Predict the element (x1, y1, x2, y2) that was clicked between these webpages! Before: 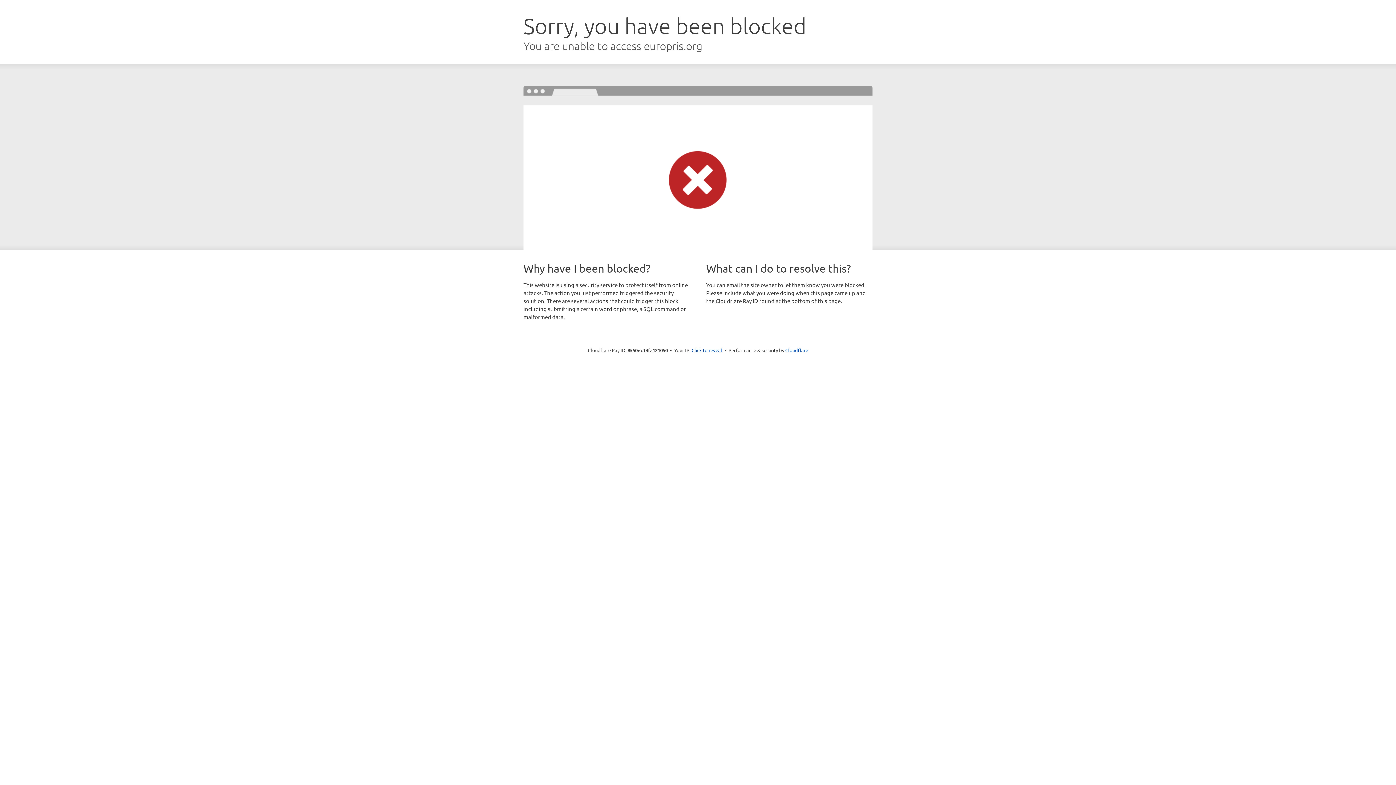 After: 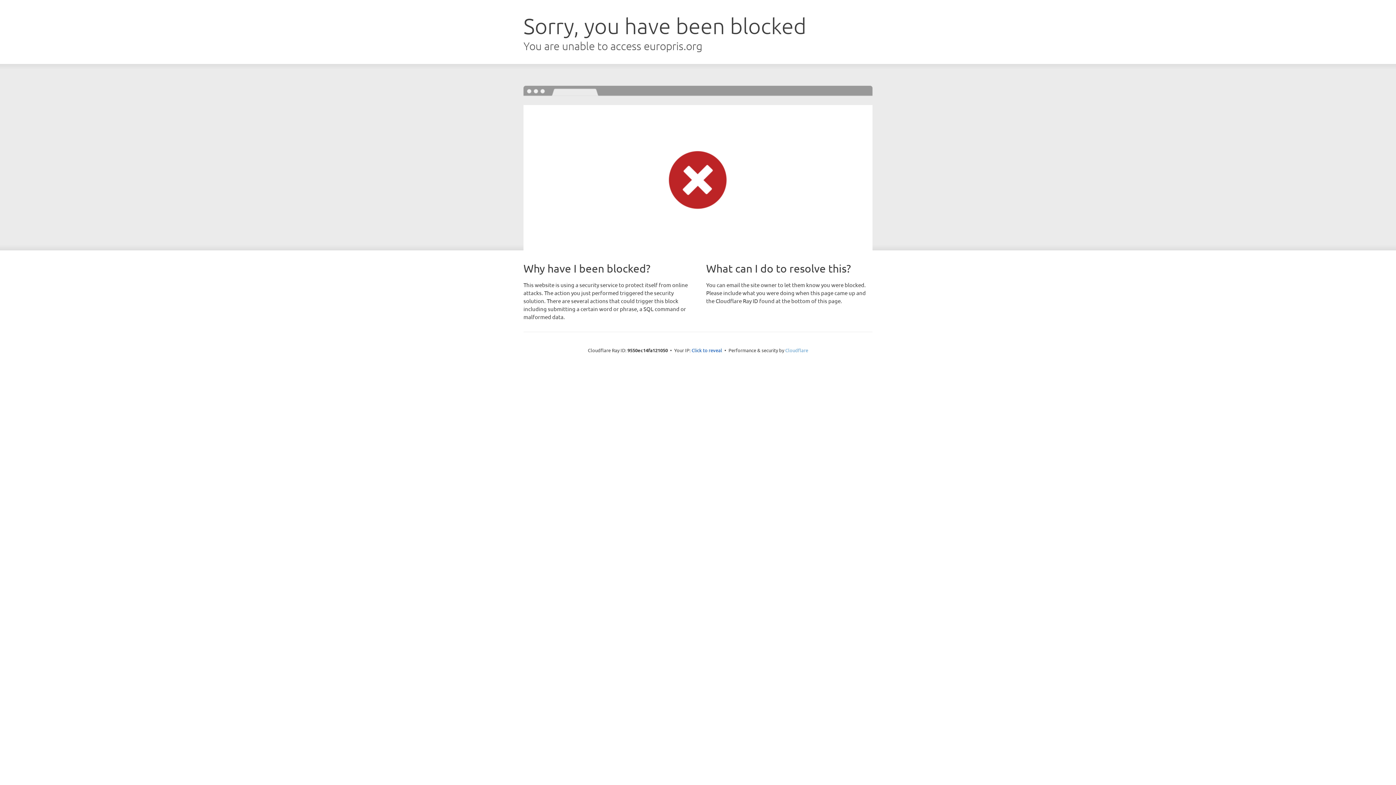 Action: label: Cloudflare bbox: (785, 347, 808, 353)